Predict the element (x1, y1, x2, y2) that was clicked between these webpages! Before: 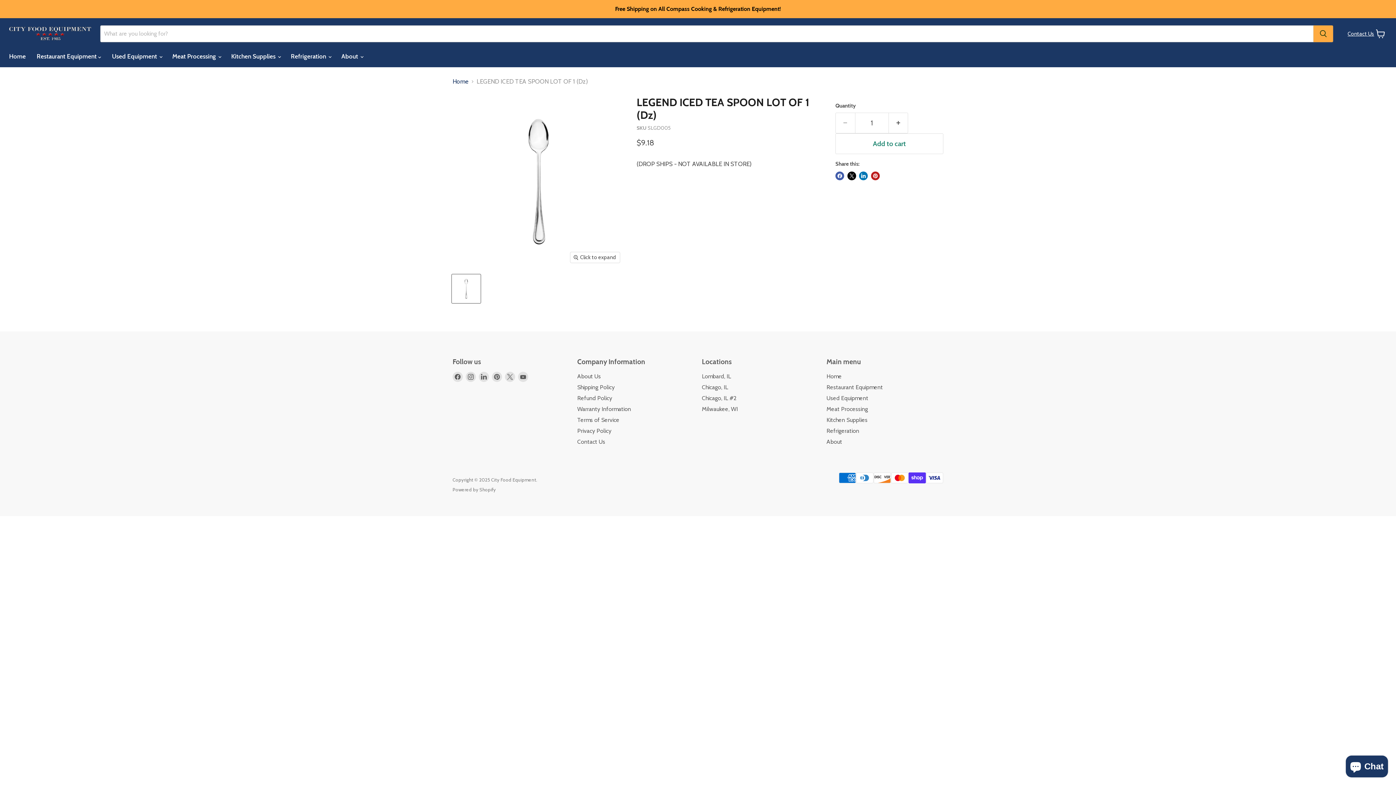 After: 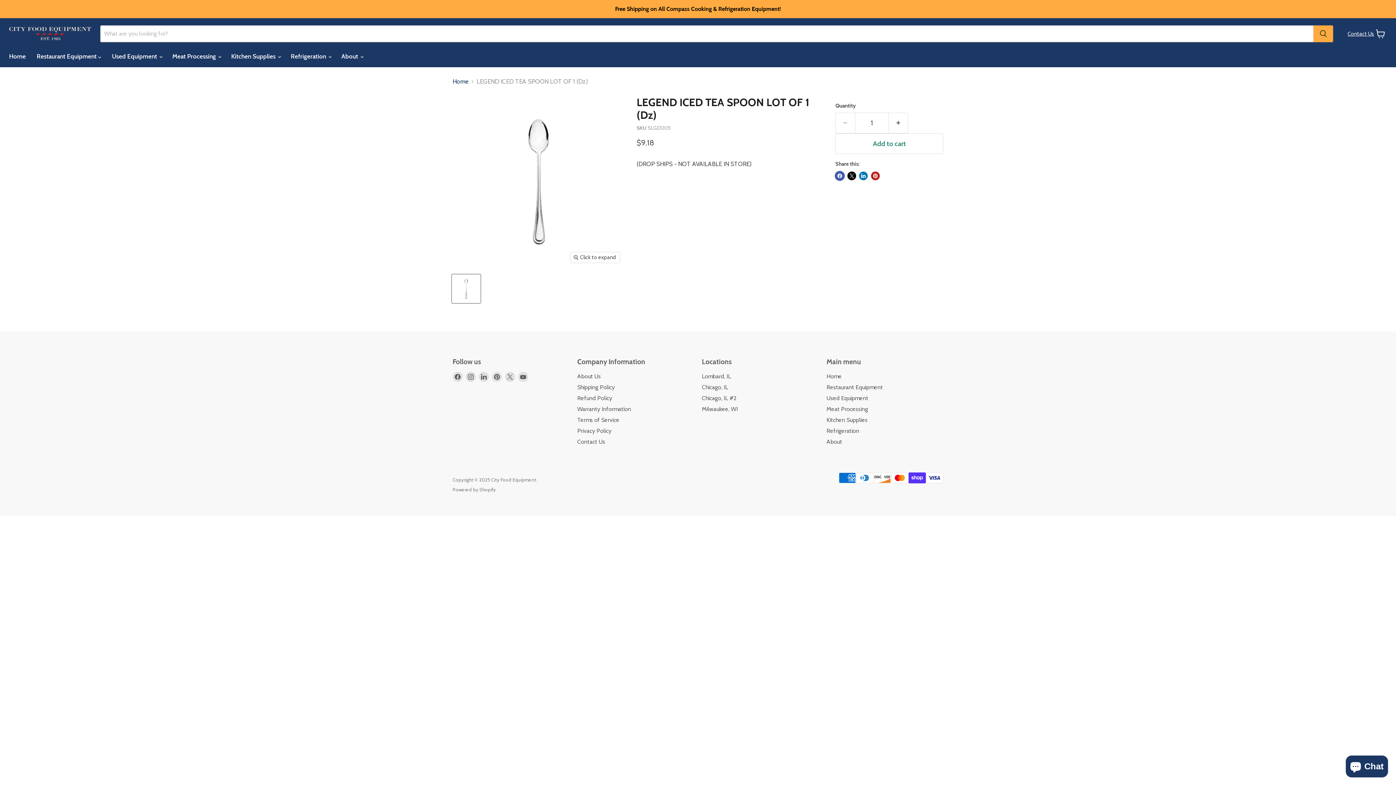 Action: label: Share on Facebook bbox: (835, 171, 844, 180)